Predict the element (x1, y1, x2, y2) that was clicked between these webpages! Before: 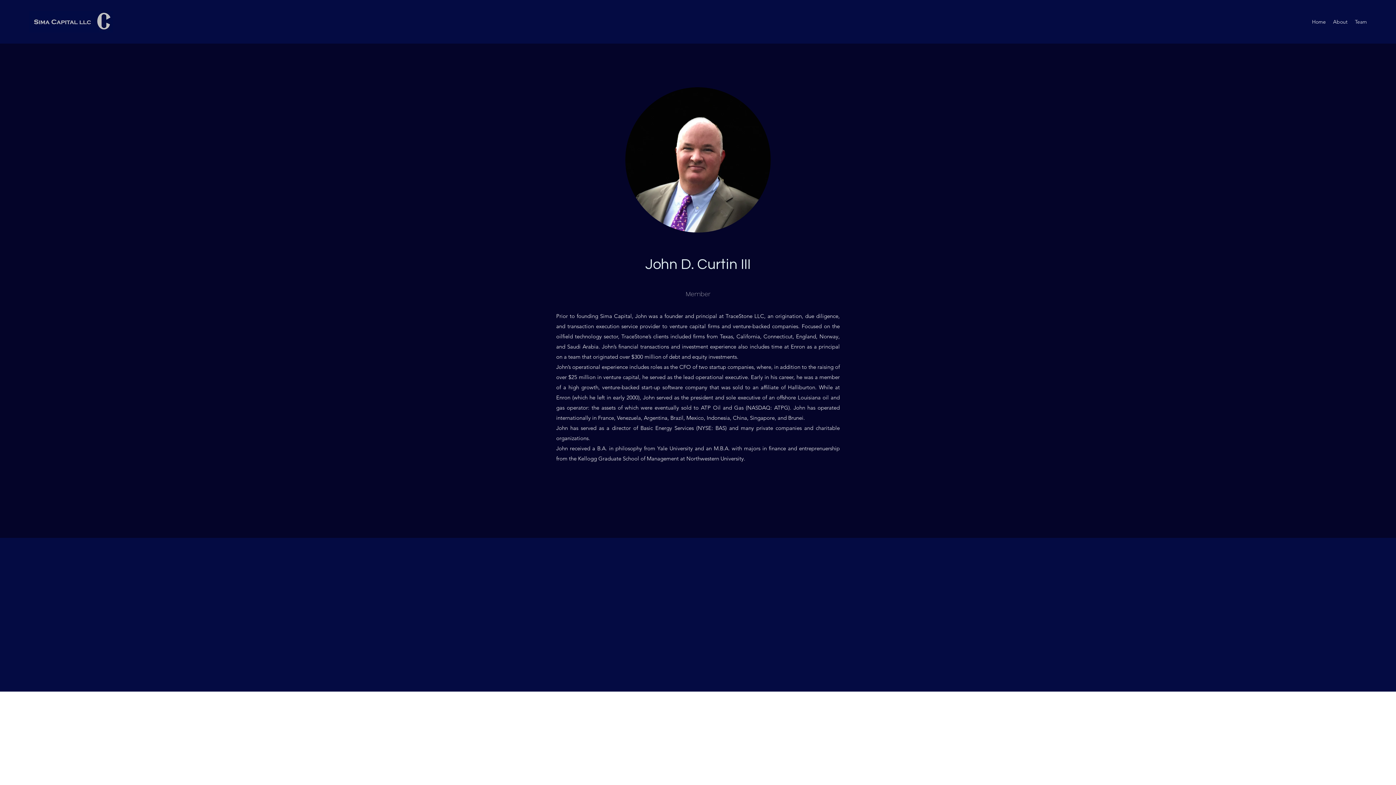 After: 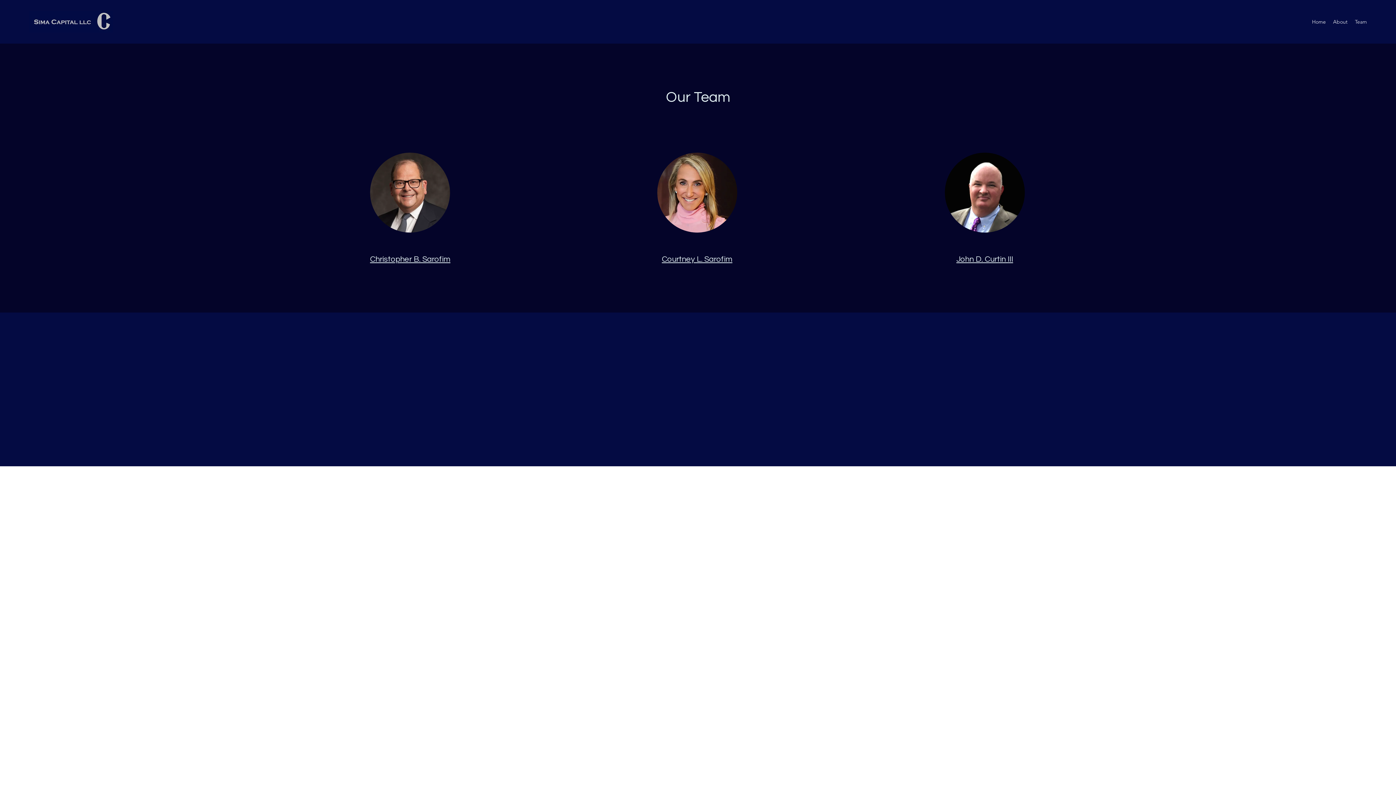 Action: label: Team bbox: (1351, 16, 1370, 27)